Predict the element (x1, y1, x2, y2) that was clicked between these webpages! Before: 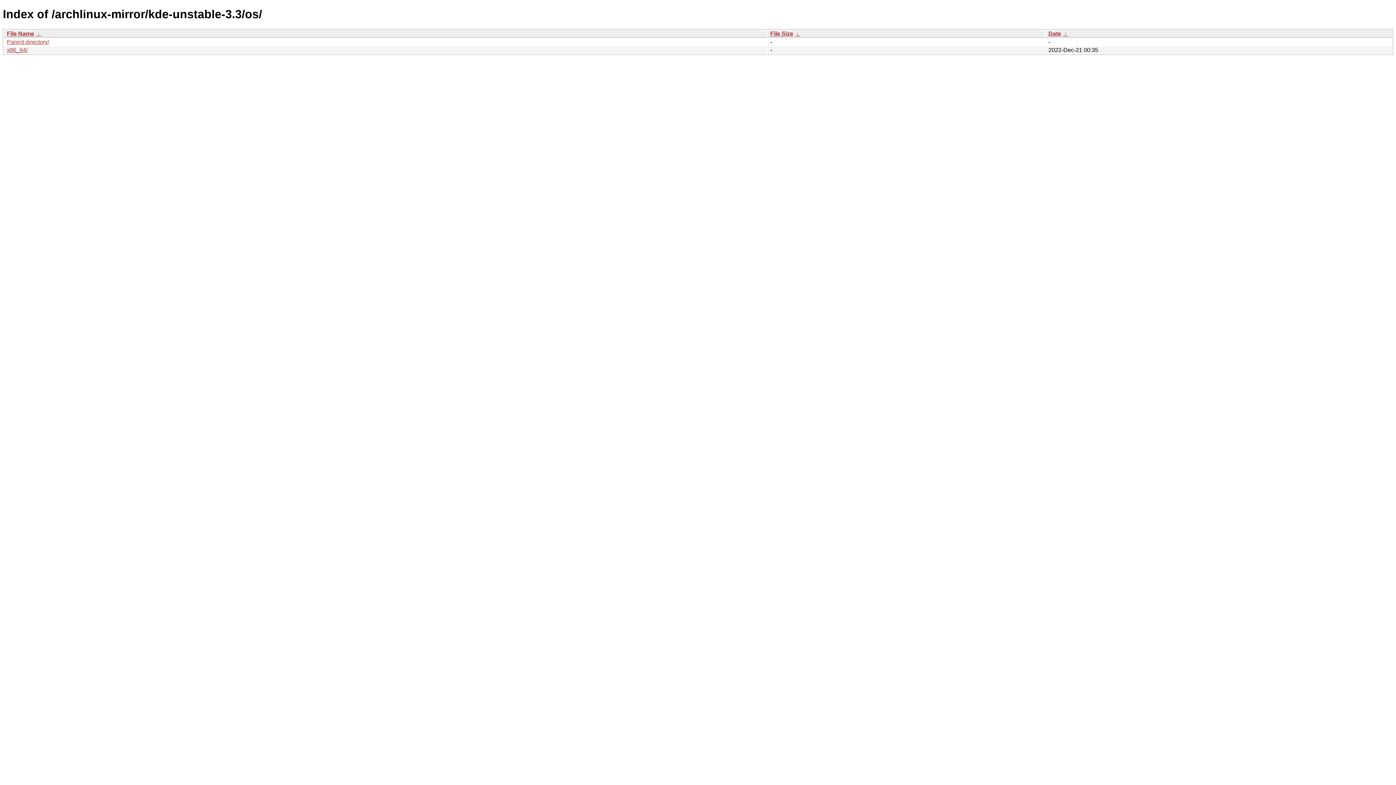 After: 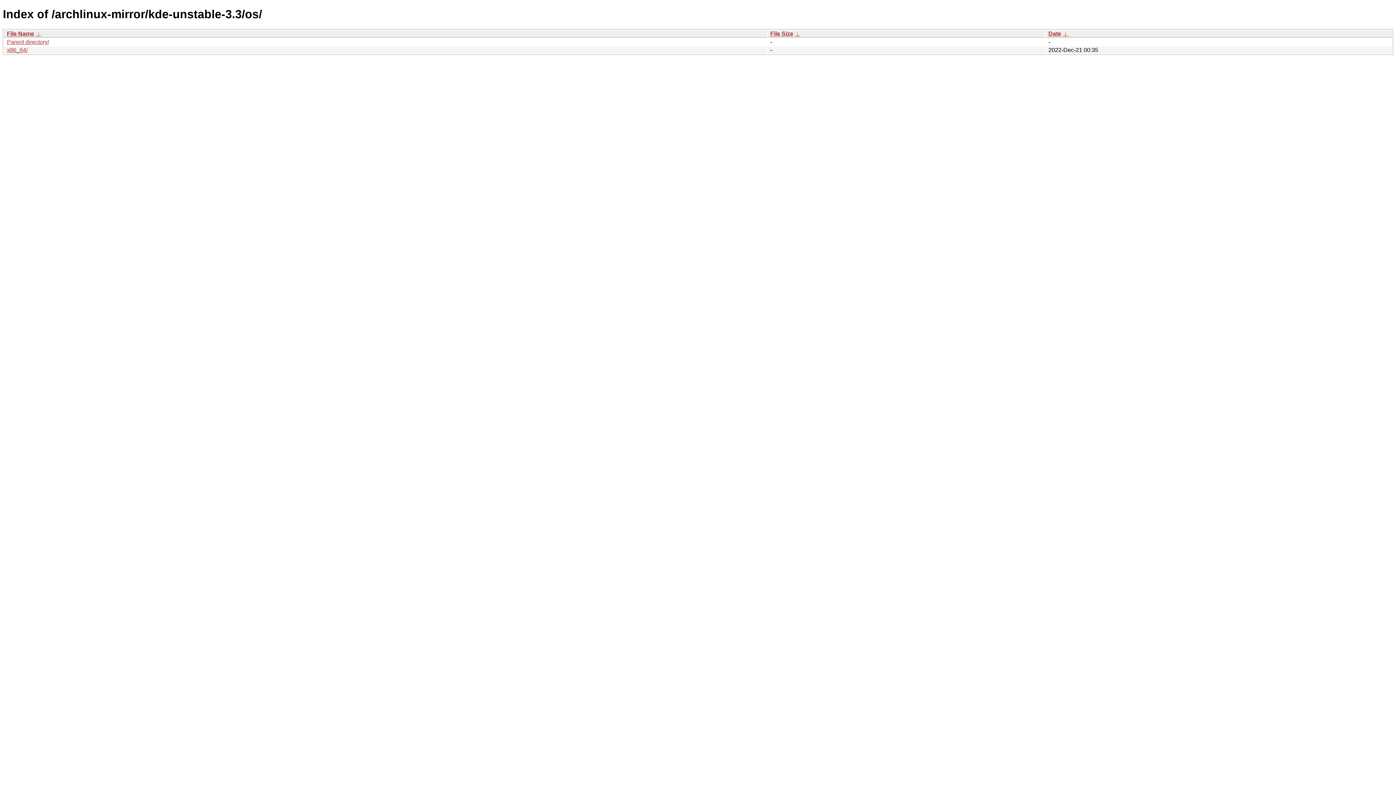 Action: bbox: (6, 30, 34, 36) label: File Name